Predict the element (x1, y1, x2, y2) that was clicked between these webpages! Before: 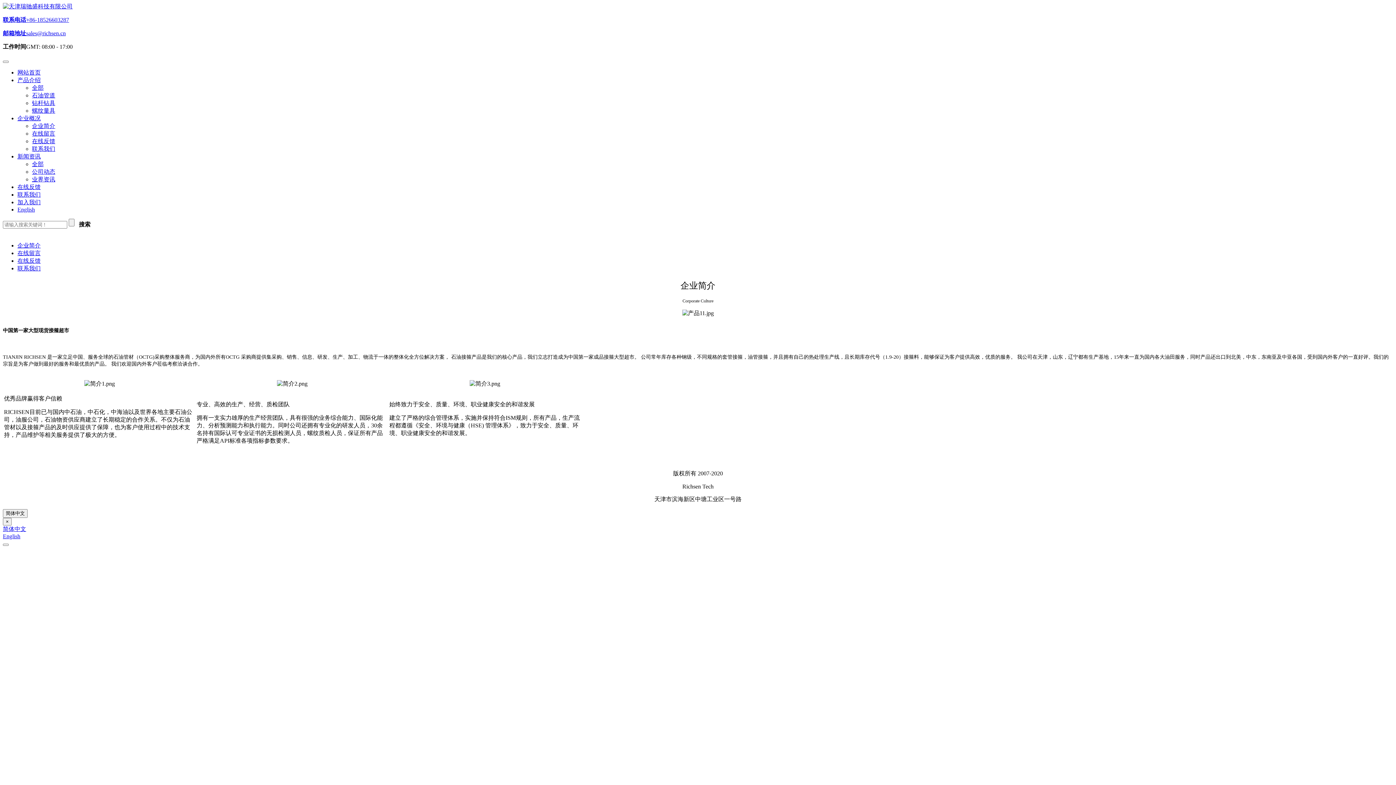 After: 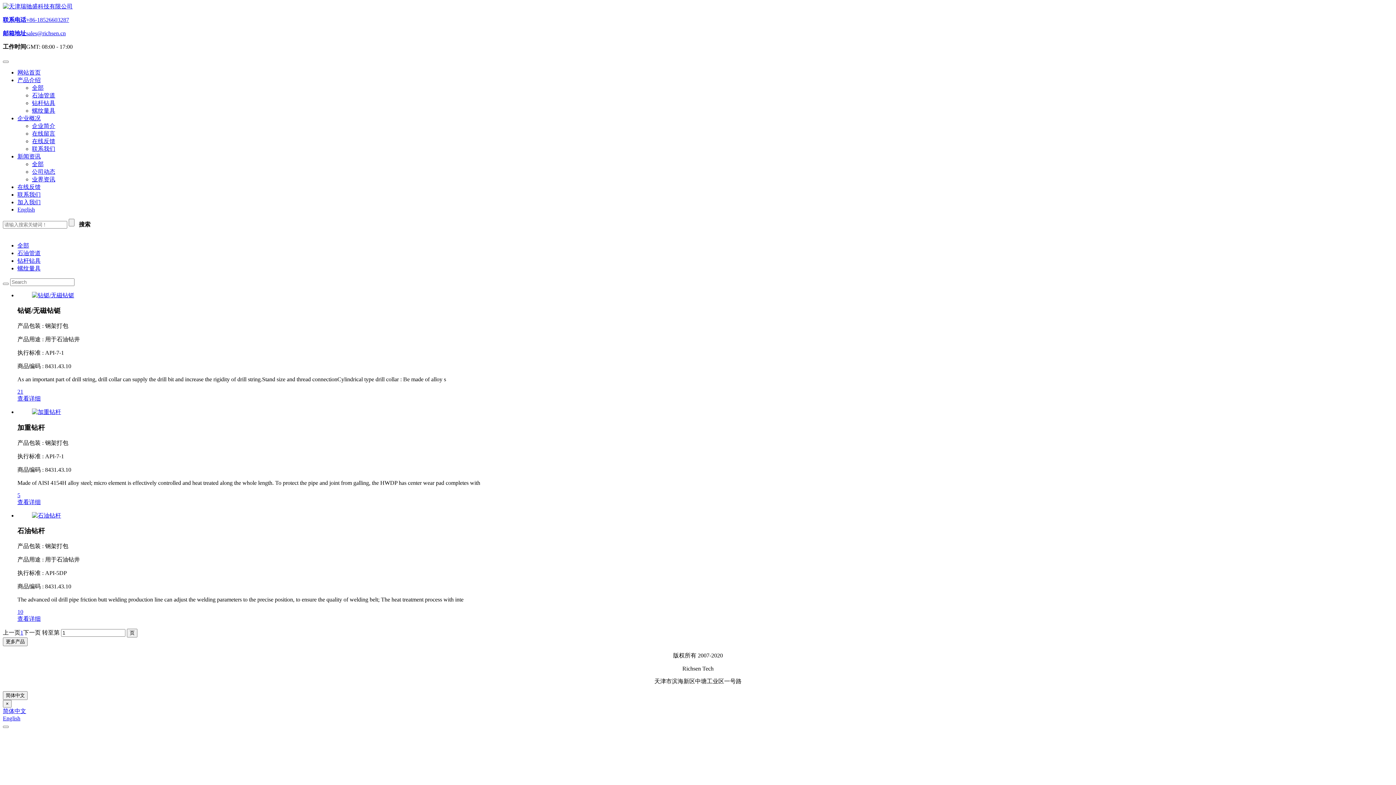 Action: bbox: (32, 100, 55, 106) label: 钻杆钻具